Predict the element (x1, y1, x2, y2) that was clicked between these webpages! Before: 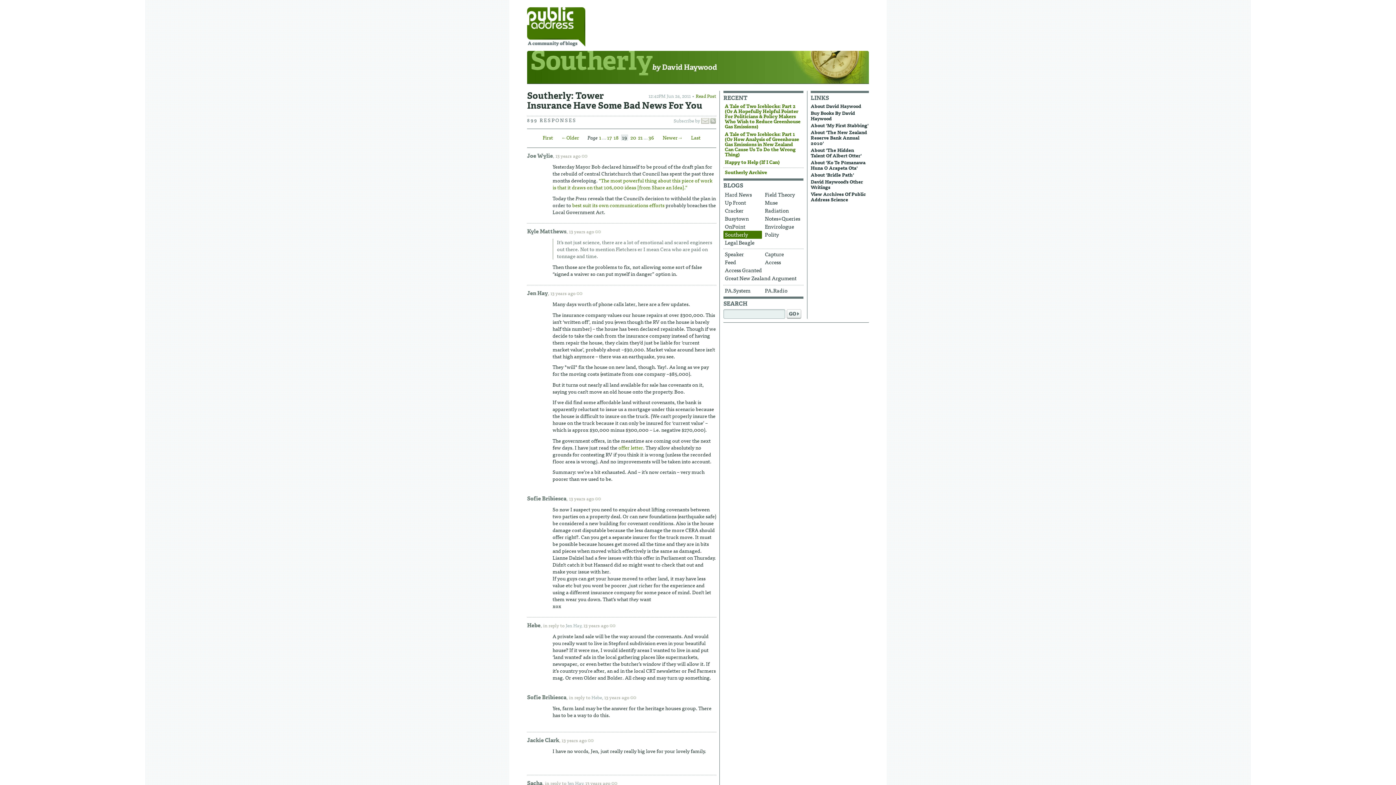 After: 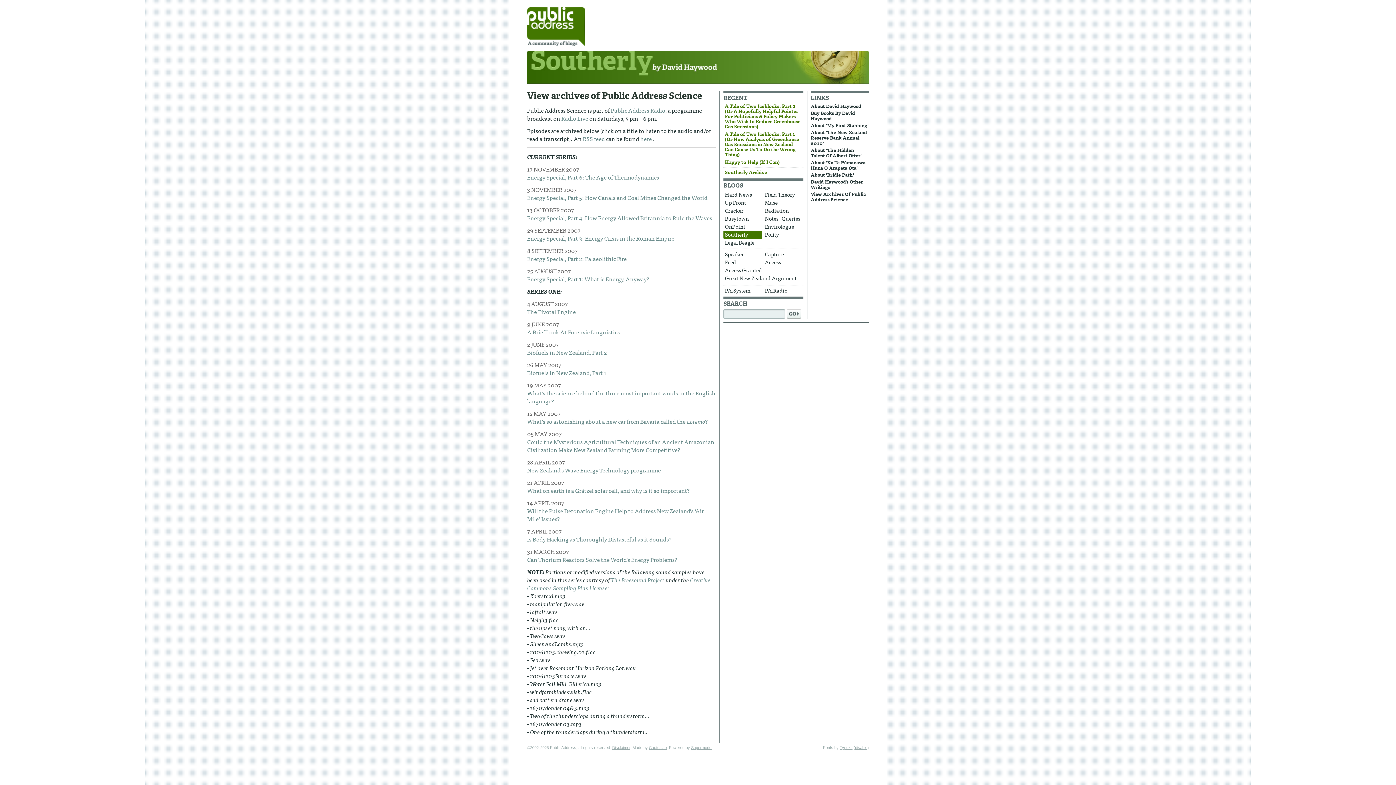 Action: label: View Archives Of Public Address Science bbox: (810, 190, 866, 203)